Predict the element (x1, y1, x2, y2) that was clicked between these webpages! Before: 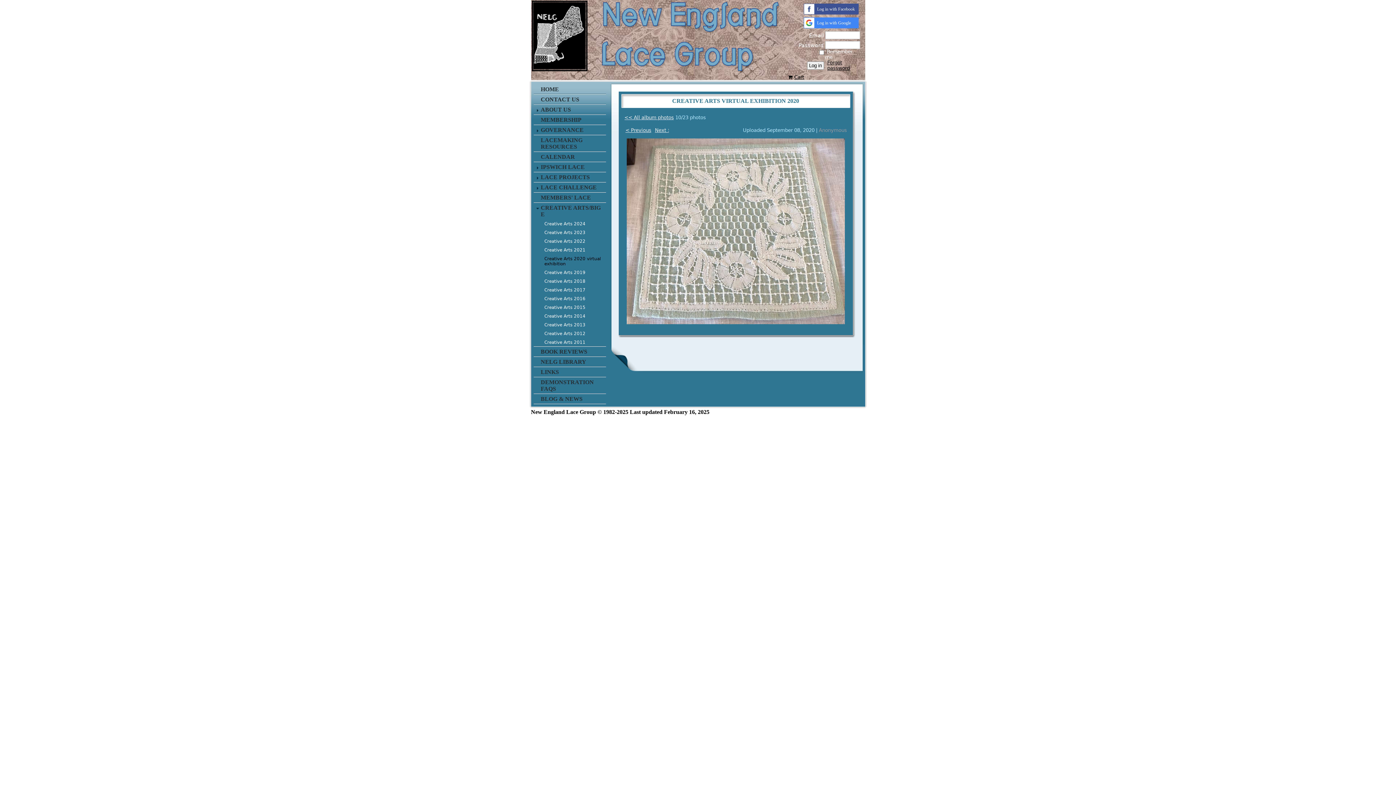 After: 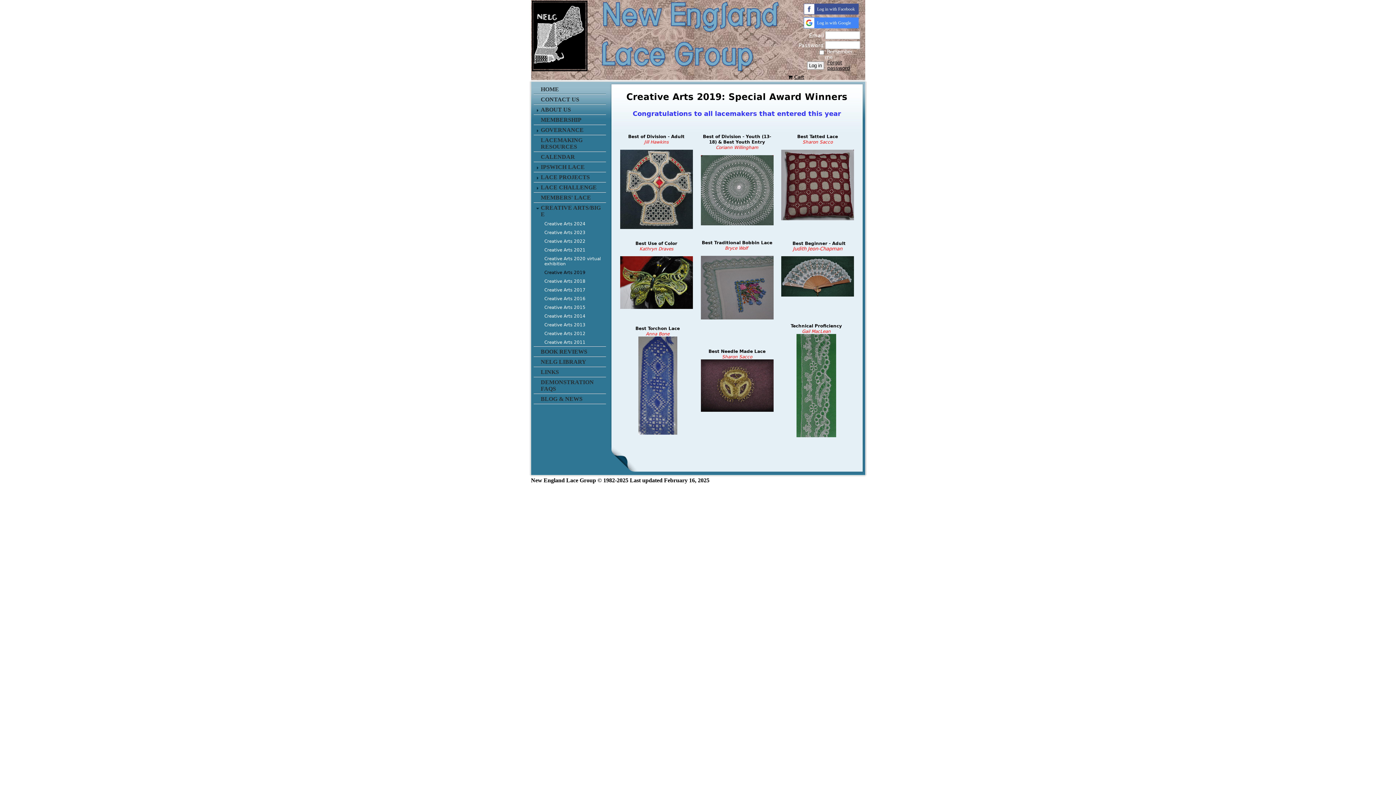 Action: bbox: (533, 268, 606, 277) label: Creative Arts 2019